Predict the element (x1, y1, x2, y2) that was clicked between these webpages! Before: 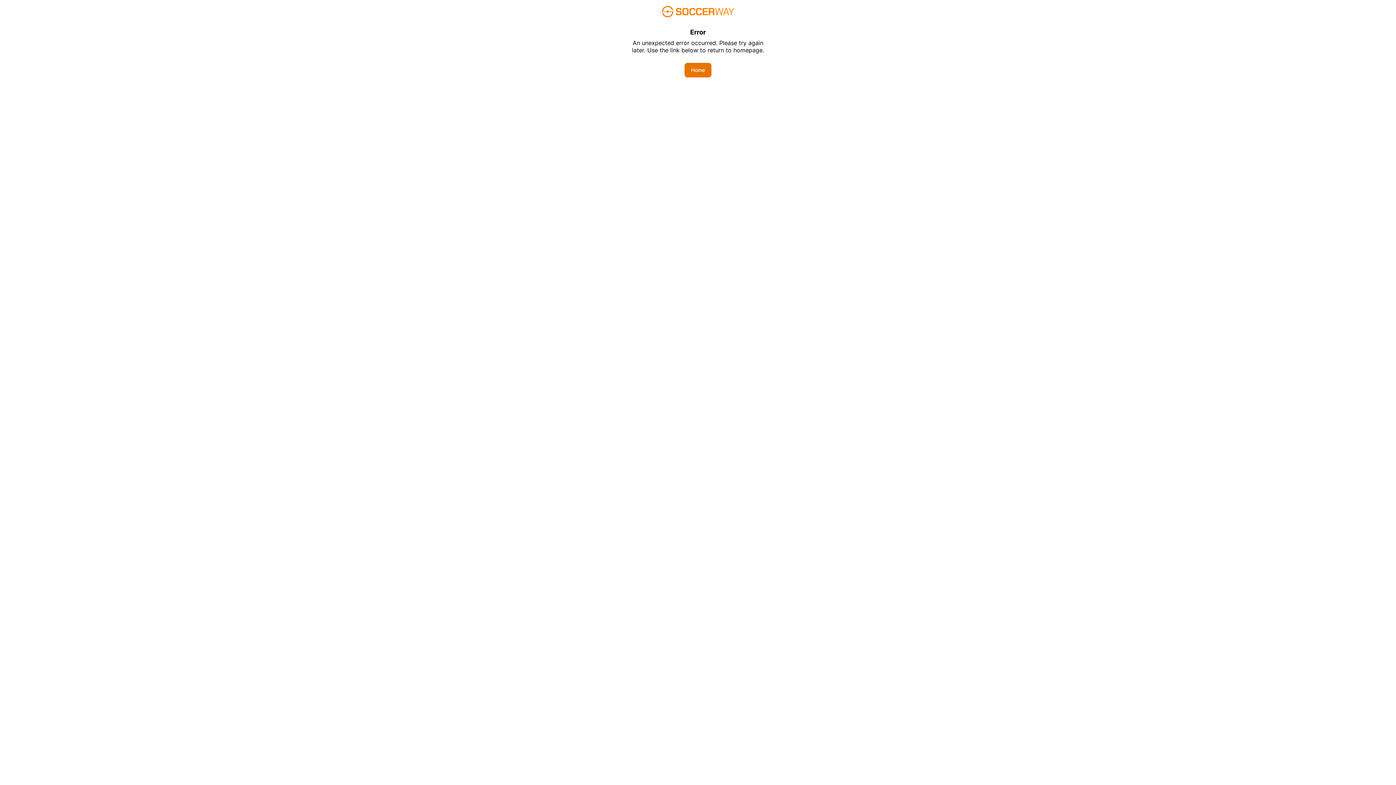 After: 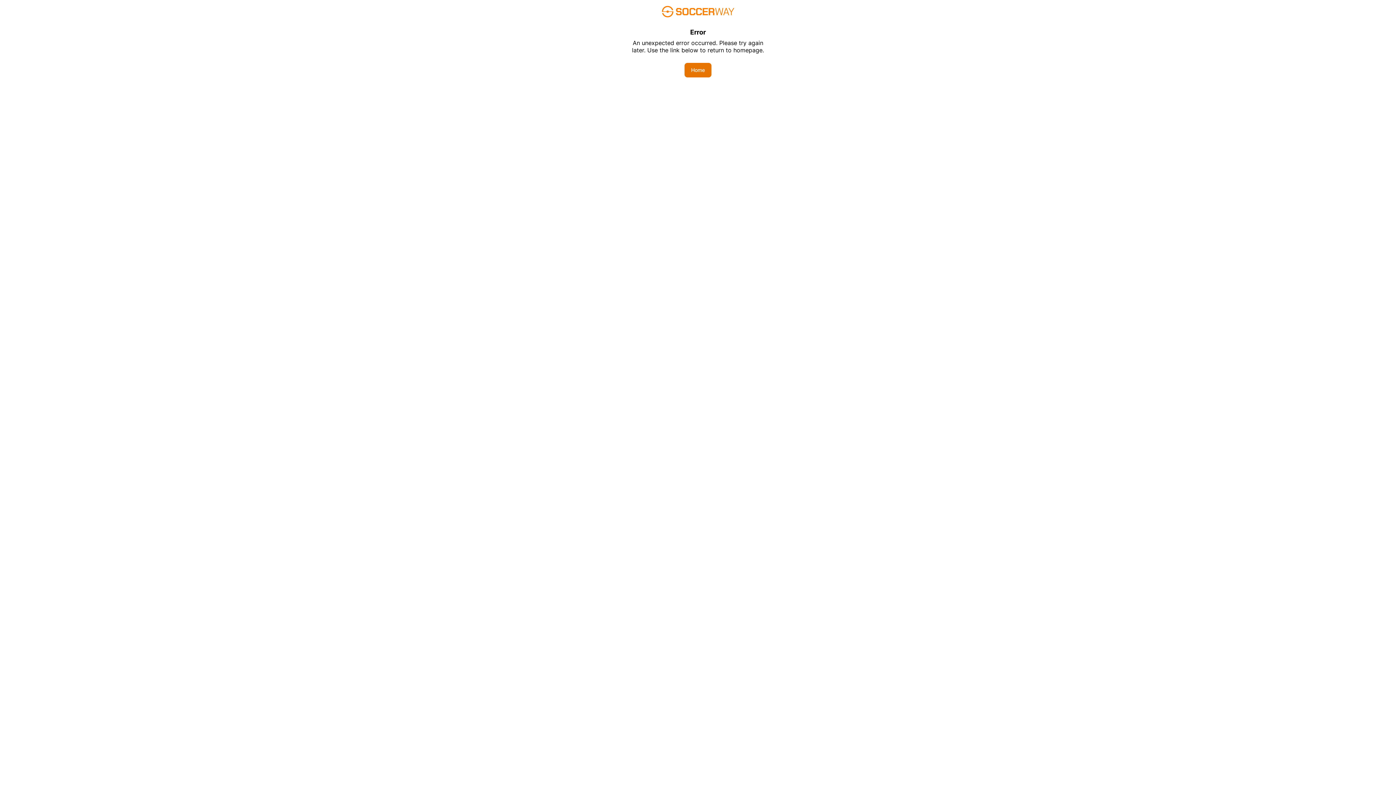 Action: bbox: (684, 62, 711, 77) label: Home